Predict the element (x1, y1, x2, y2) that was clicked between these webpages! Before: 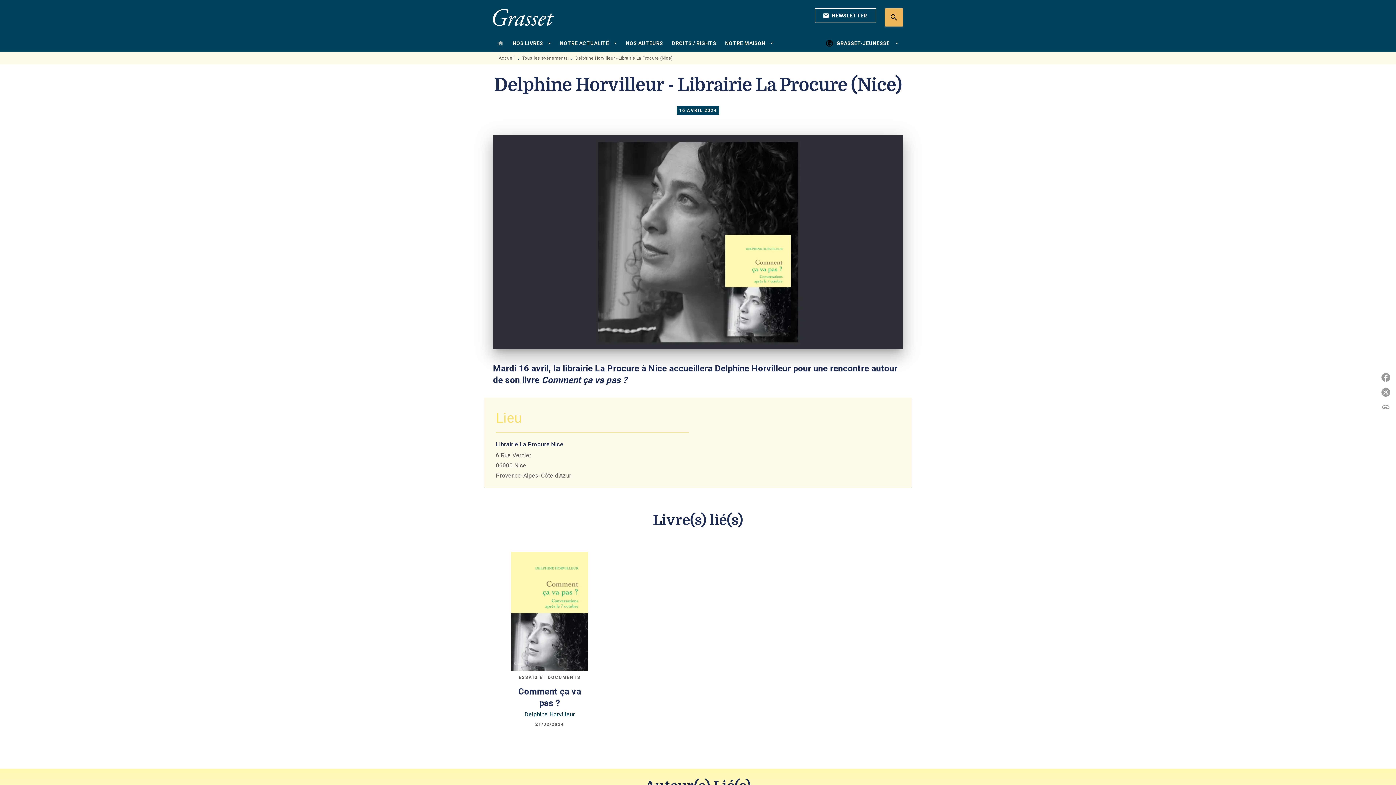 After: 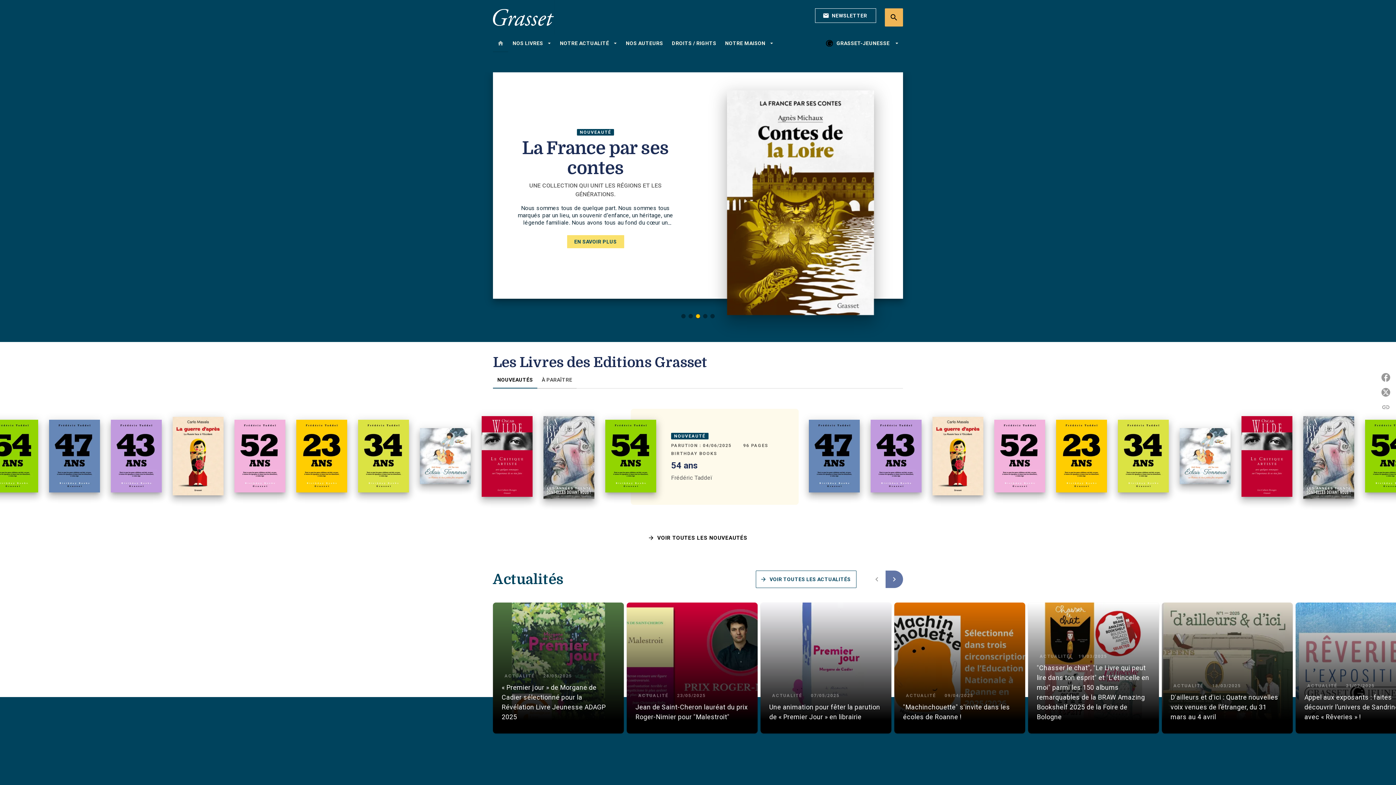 Action: bbox: (498, 55, 514, 60) label: Accueil